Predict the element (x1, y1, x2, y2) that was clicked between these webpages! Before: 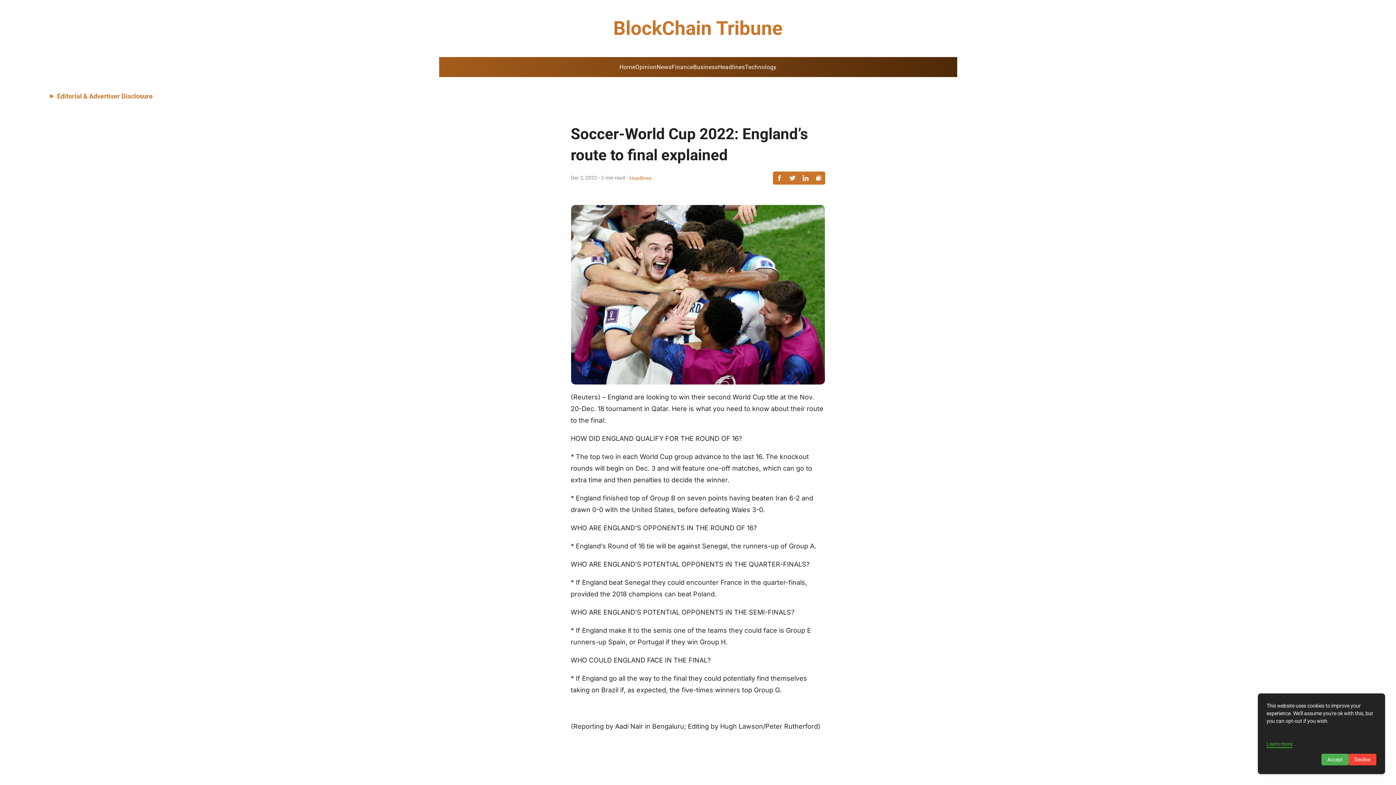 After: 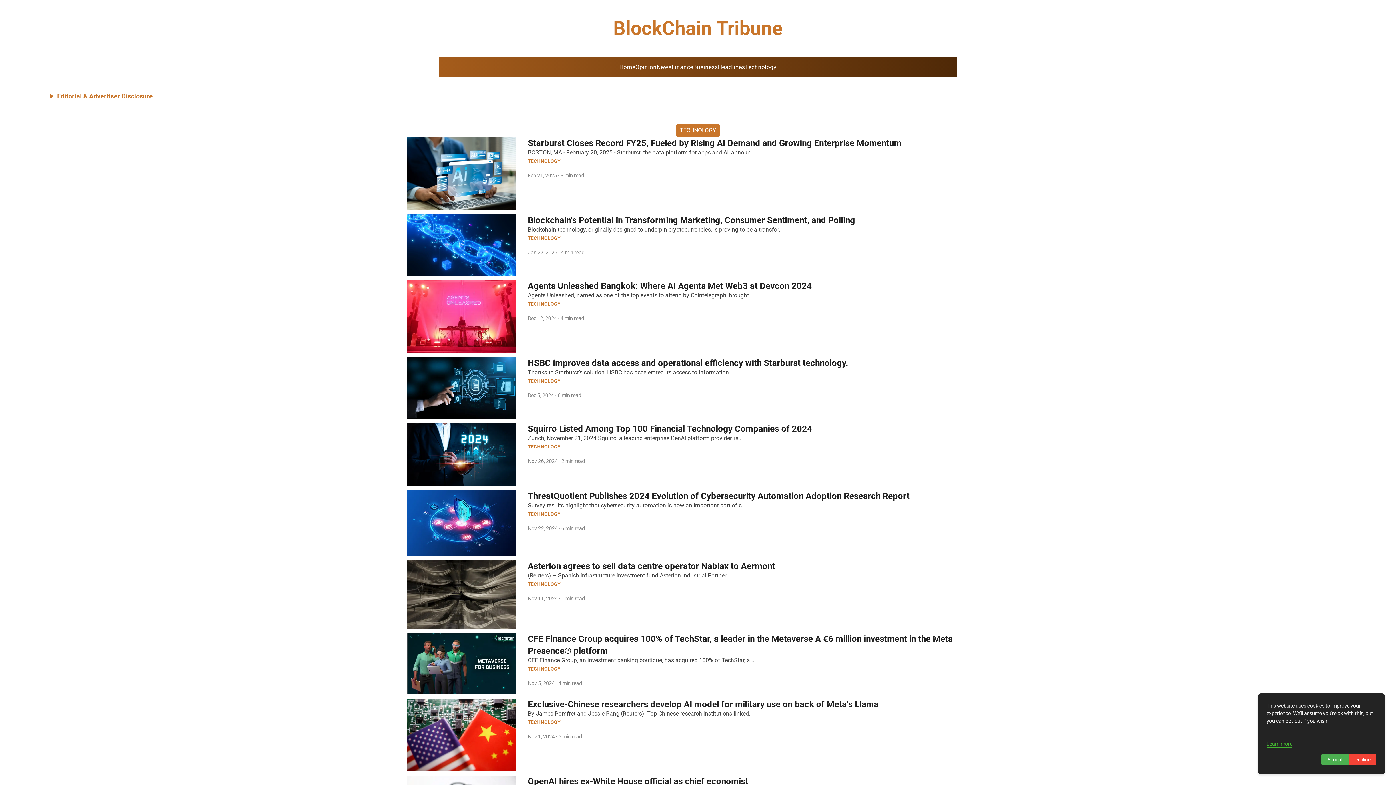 Action: label: Technology bbox: (745, 63, 776, 70)